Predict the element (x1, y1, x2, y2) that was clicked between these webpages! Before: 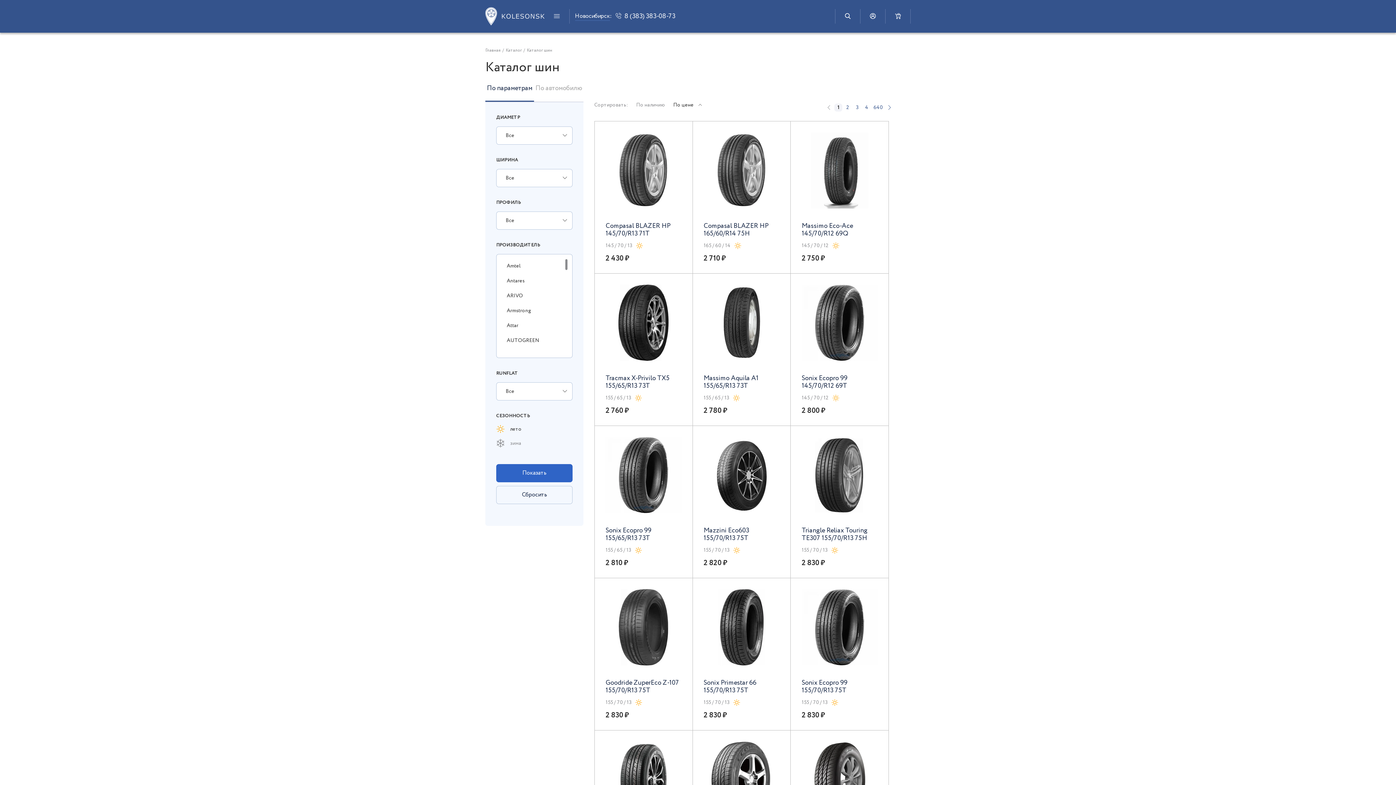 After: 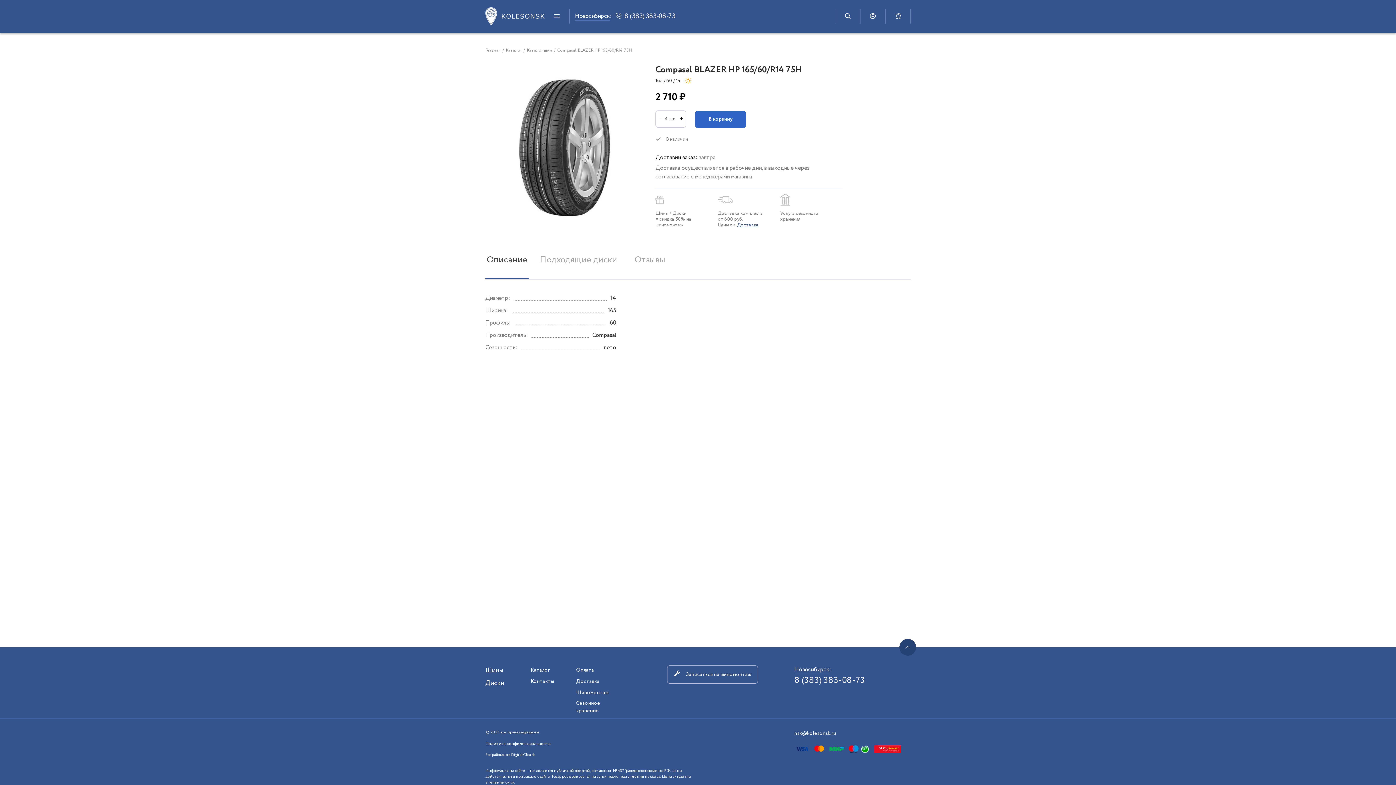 Action: bbox: (703, 132, 779, 208)